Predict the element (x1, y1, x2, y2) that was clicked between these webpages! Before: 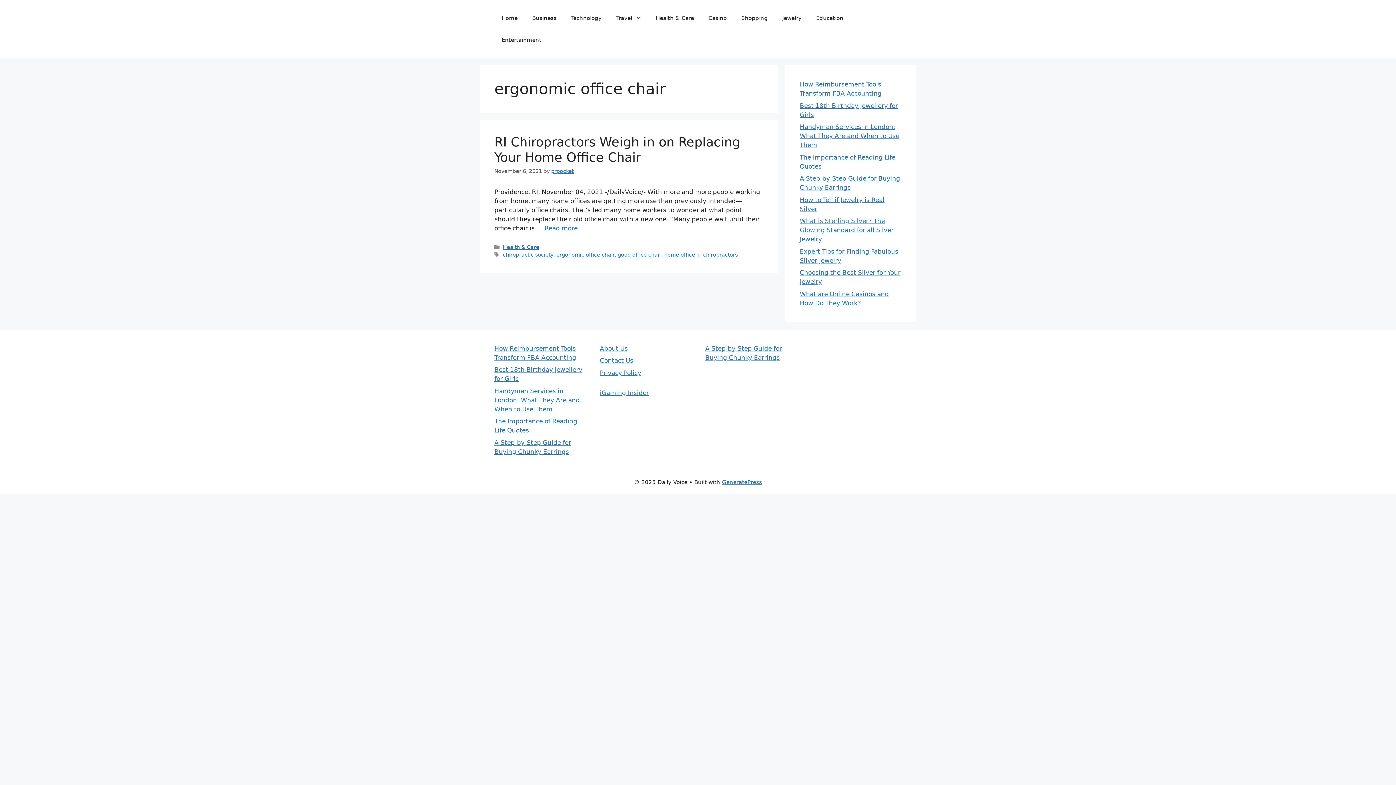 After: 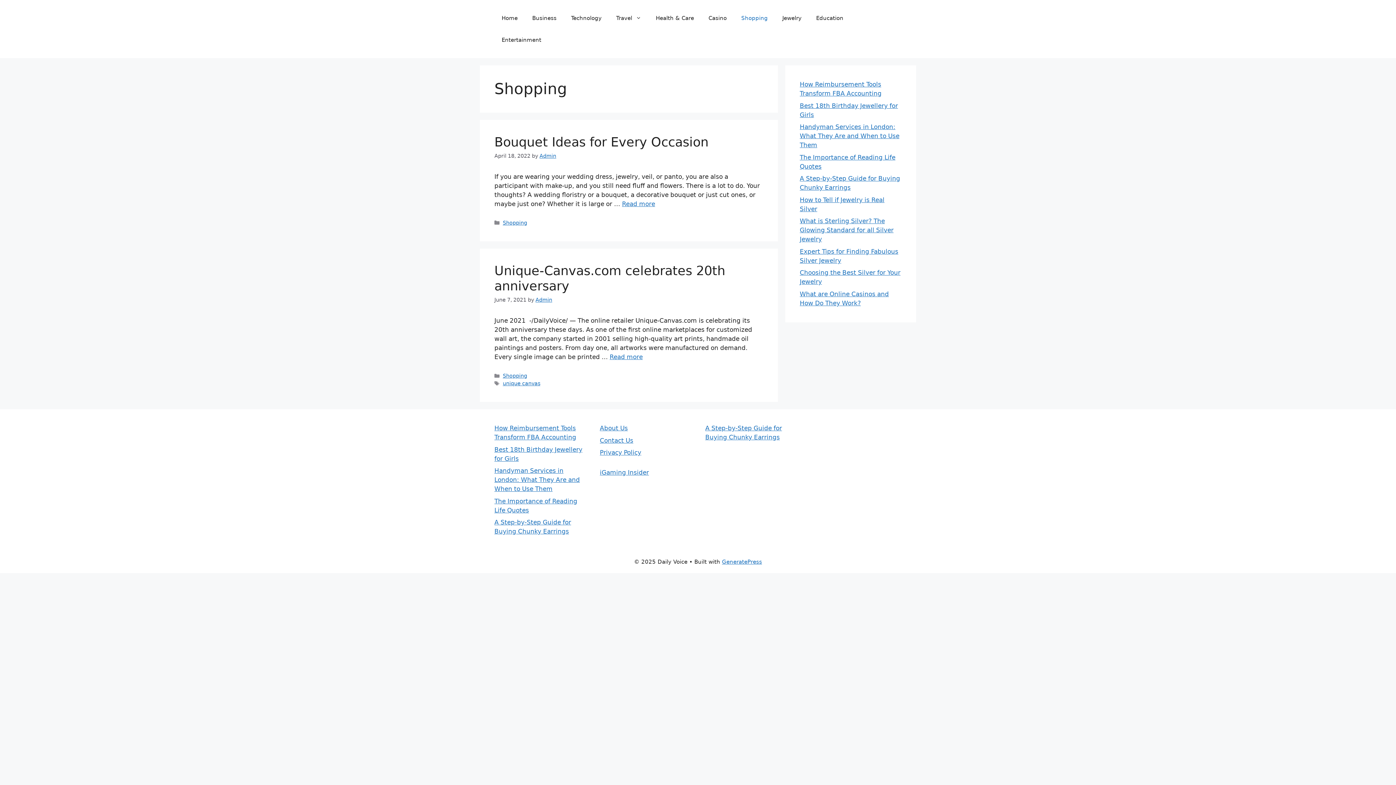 Action: label: Shopping bbox: (734, 7, 775, 29)